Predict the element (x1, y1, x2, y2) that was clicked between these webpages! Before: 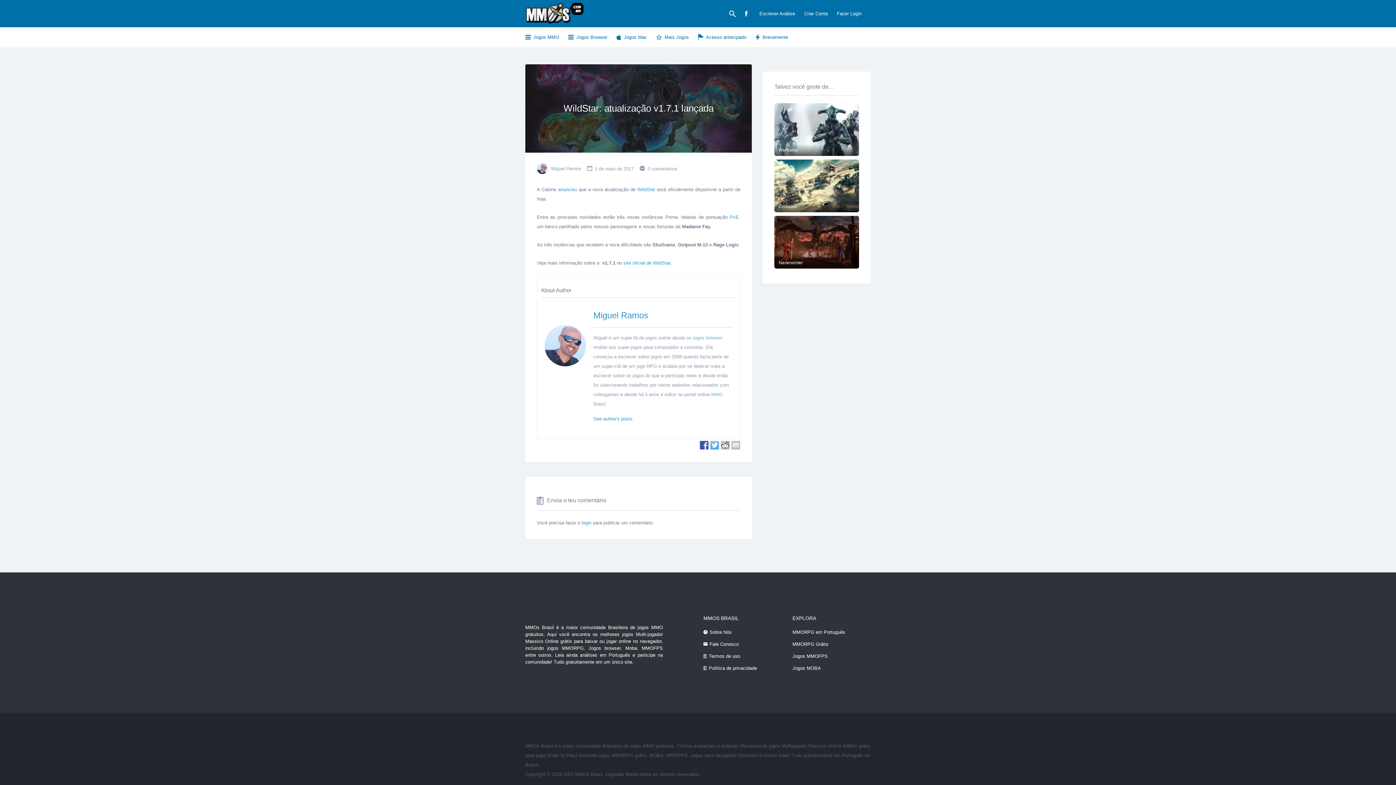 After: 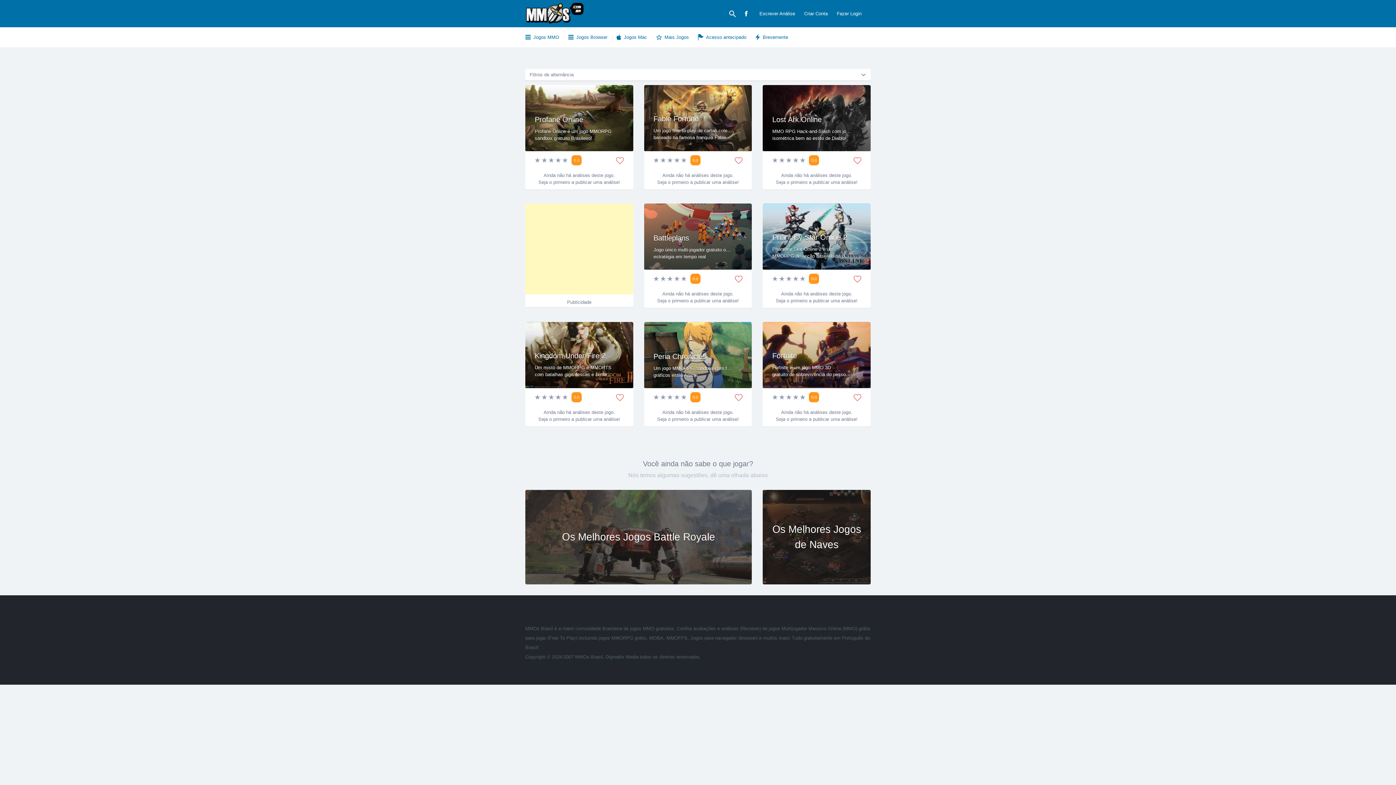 Action: bbox: (754, 27, 788, 47) label: Brevemente